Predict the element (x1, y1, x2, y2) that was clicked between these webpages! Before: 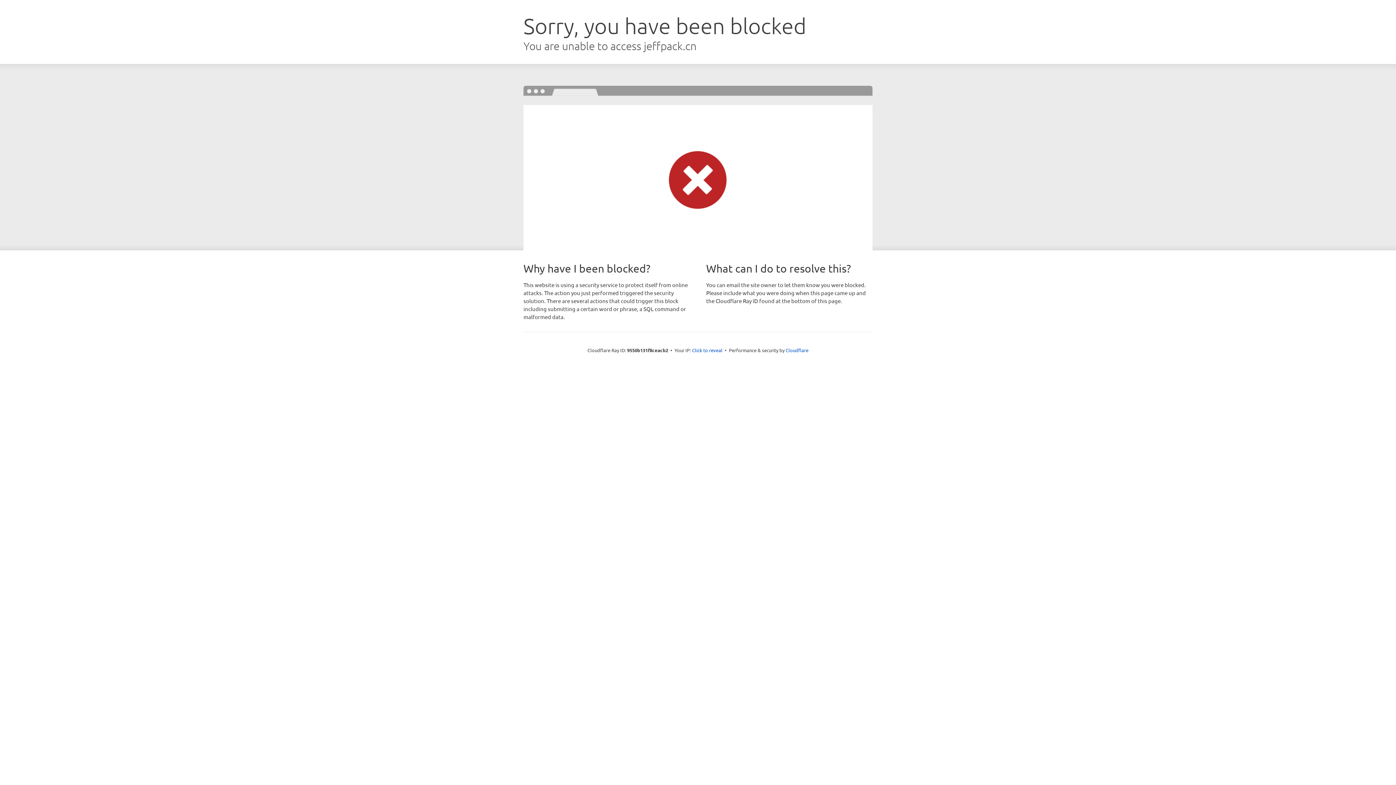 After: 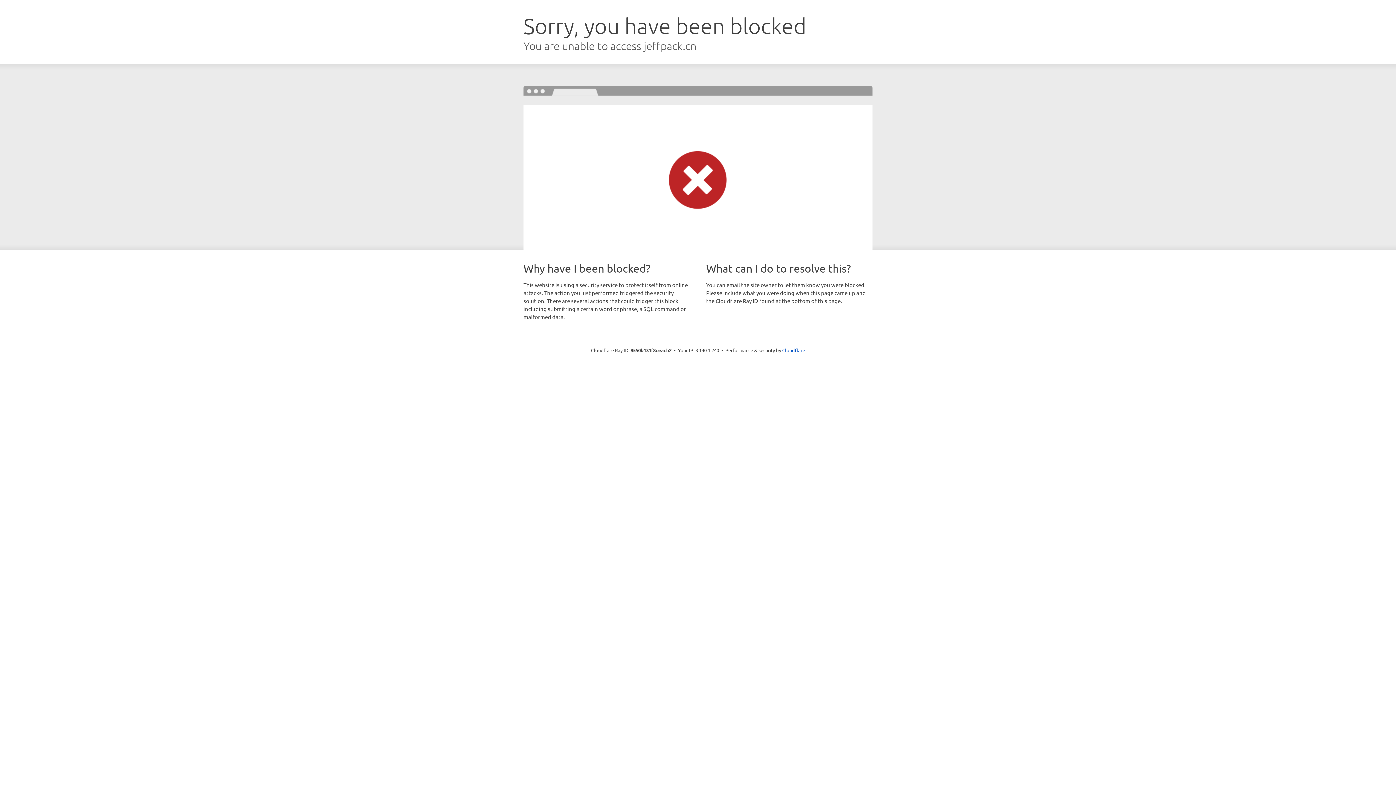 Action: label: Click to reveal bbox: (692, 346, 722, 353)